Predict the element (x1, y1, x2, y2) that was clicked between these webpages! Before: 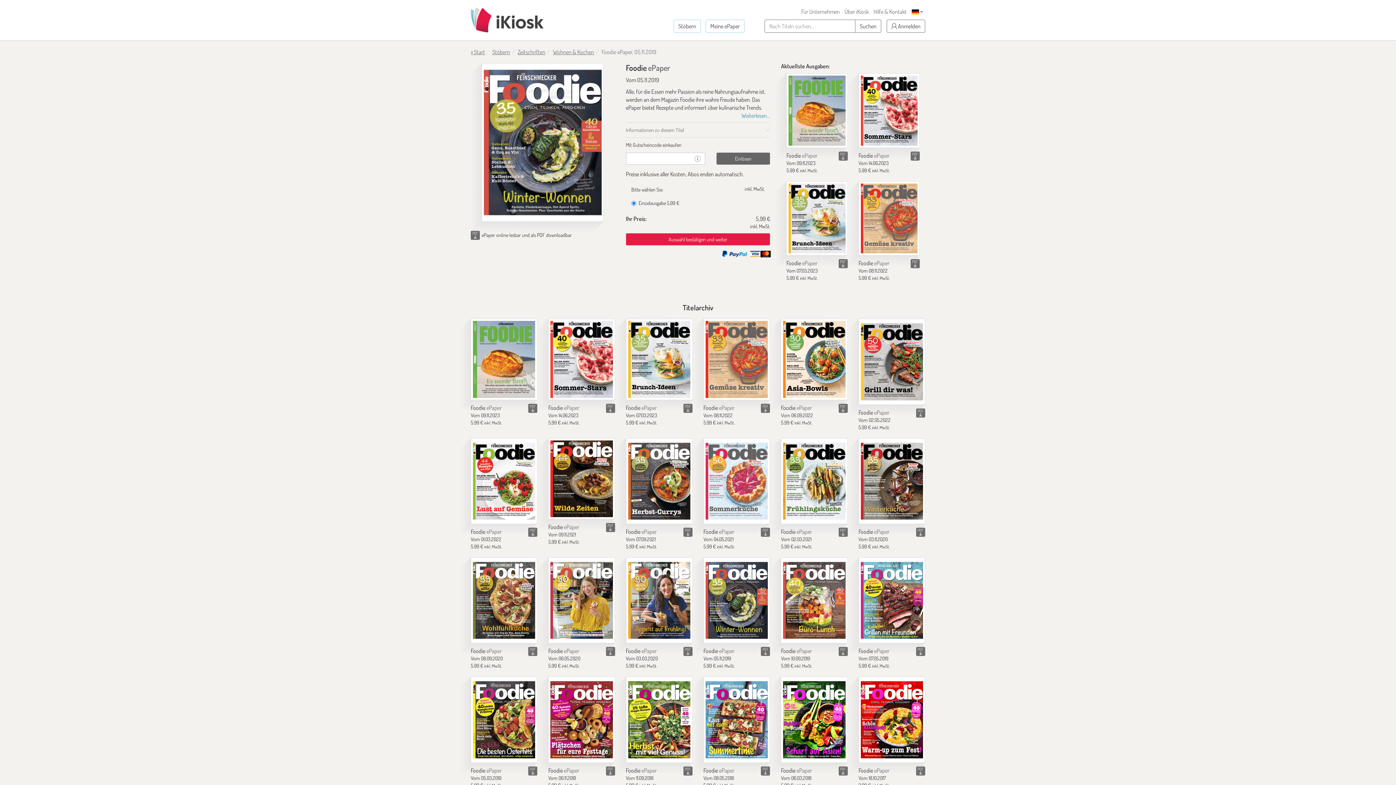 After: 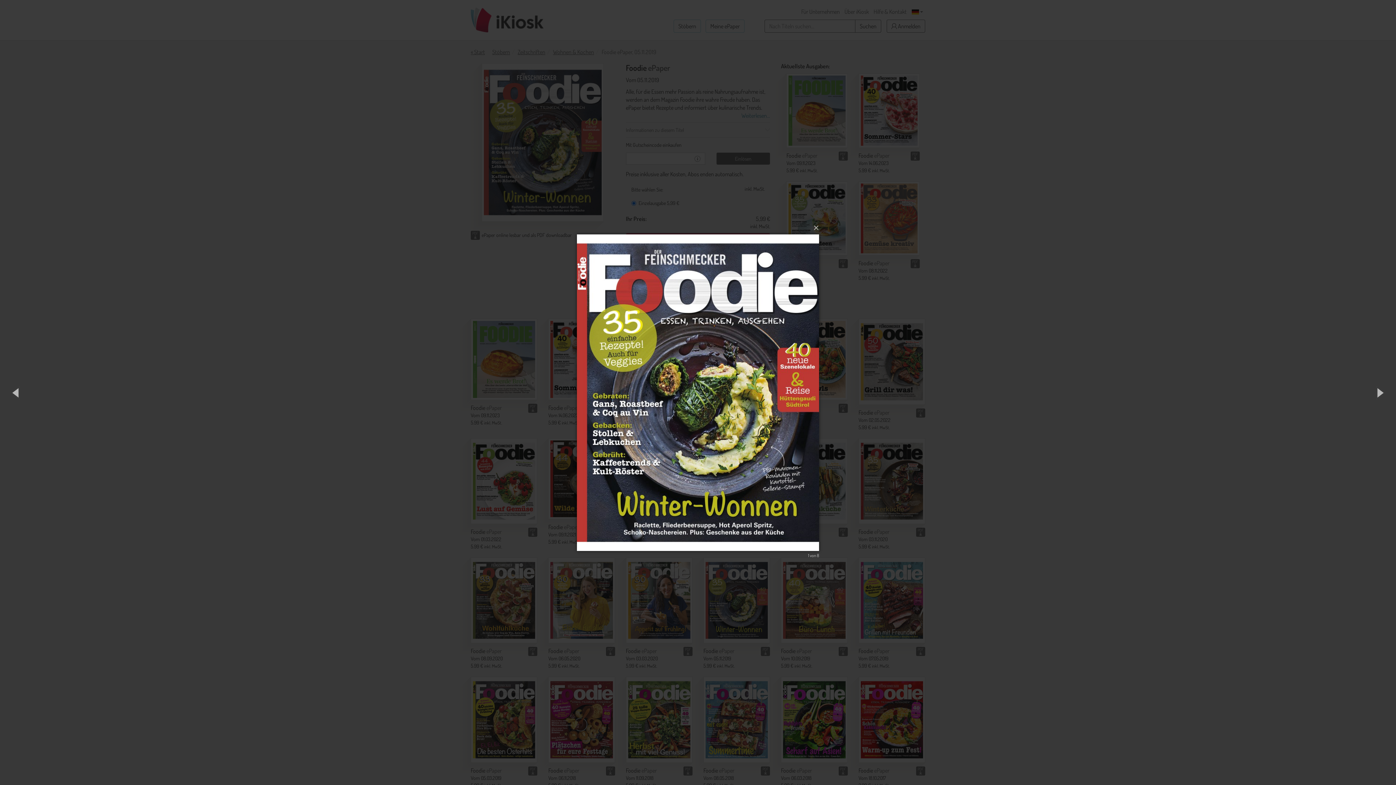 Action: label: Foodie - ePaper bbox: (481, 63, 604, 221)